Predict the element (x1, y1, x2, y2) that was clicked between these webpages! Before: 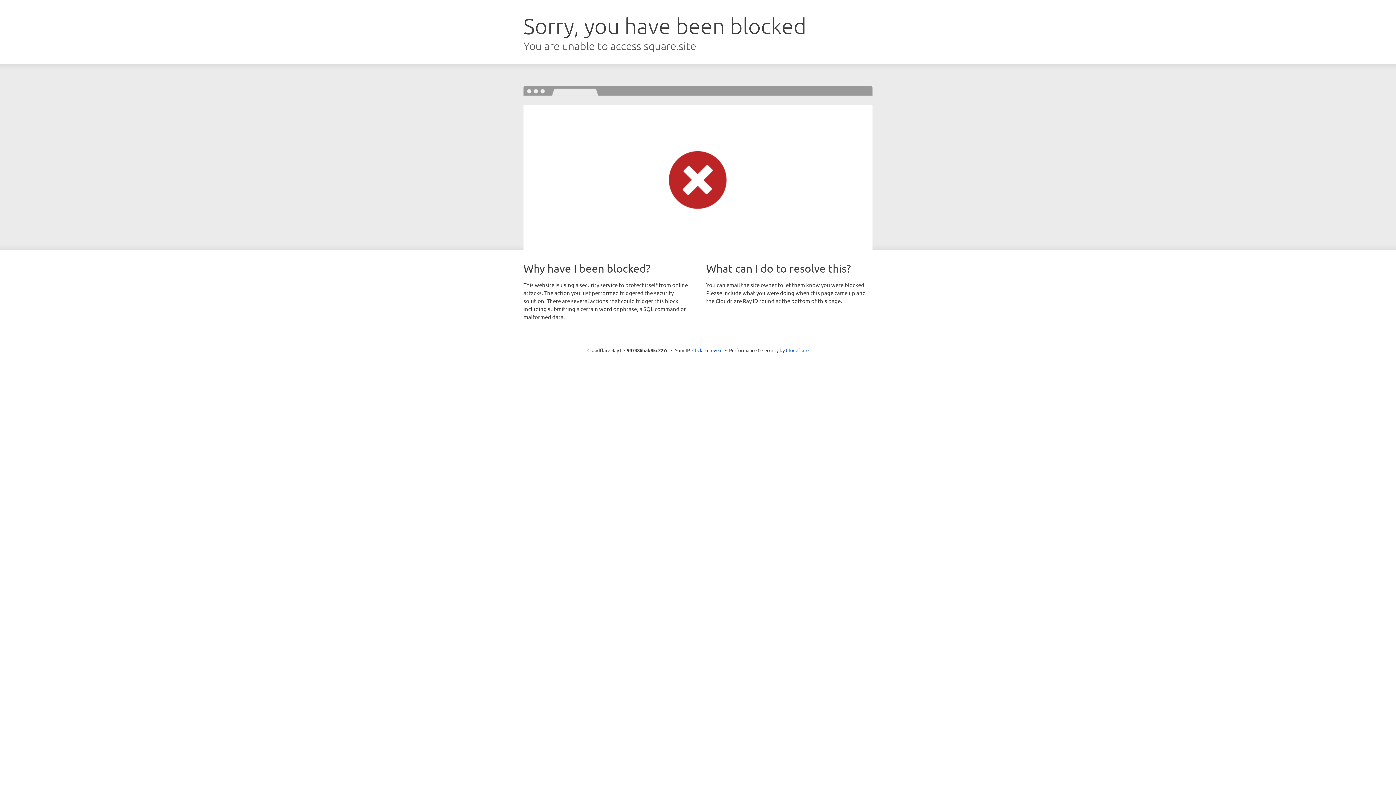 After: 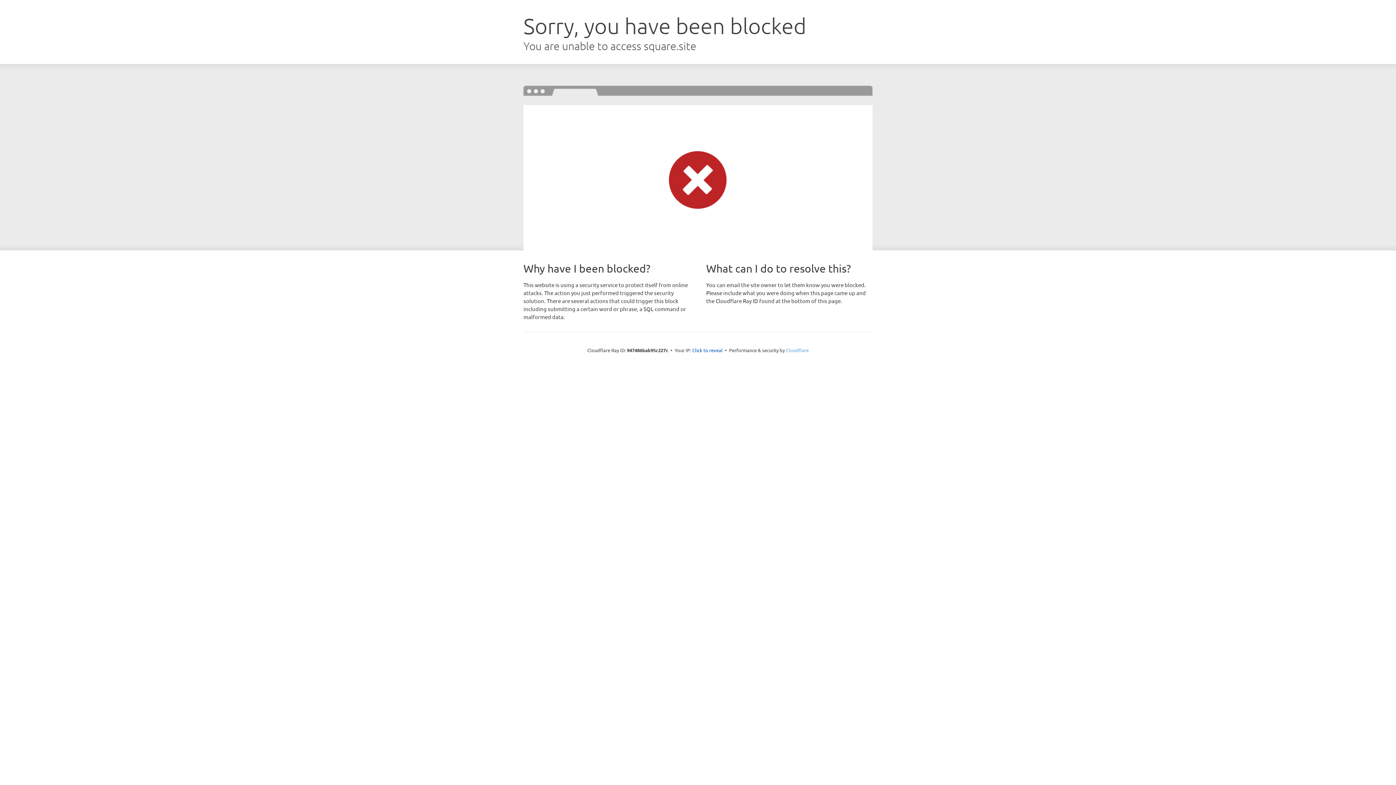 Action: bbox: (786, 347, 808, 353) label: Cloudflare